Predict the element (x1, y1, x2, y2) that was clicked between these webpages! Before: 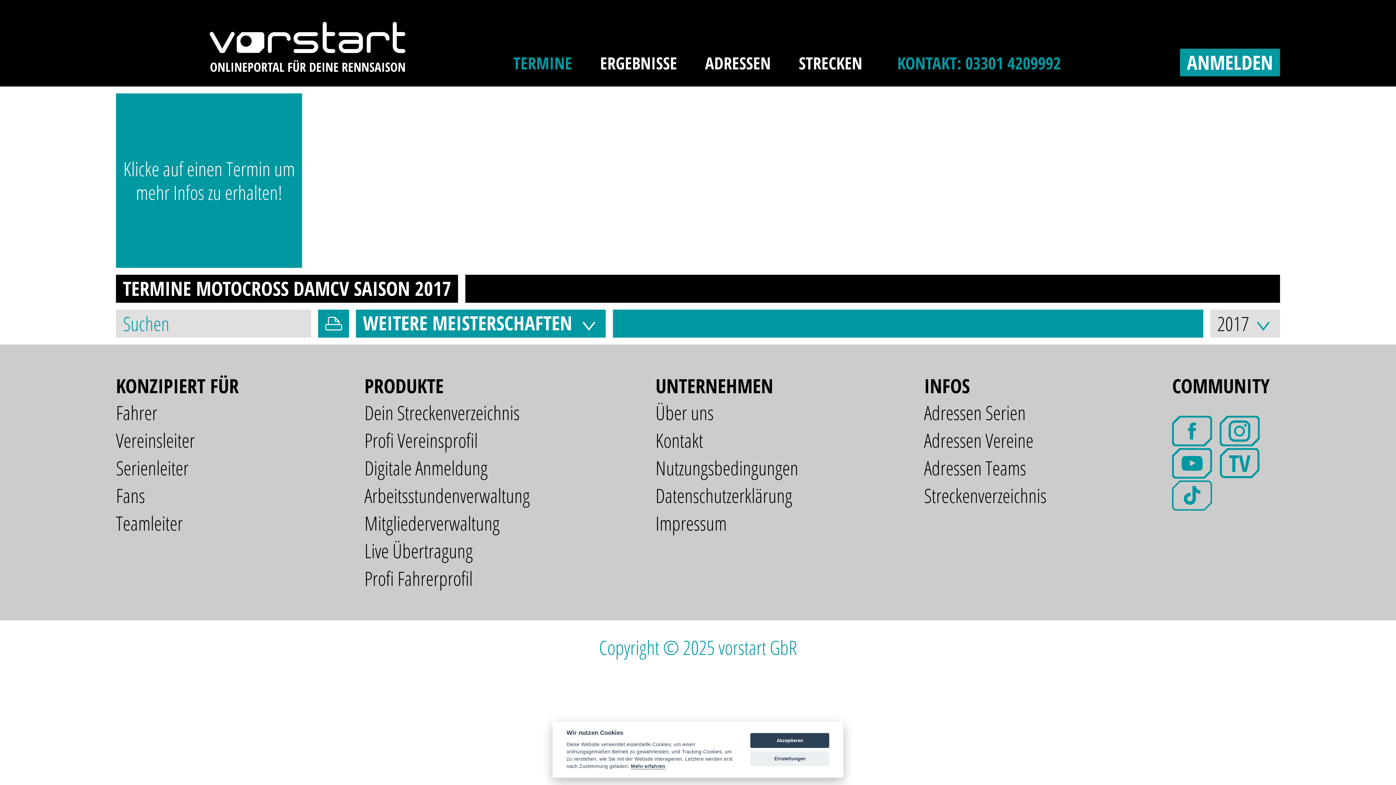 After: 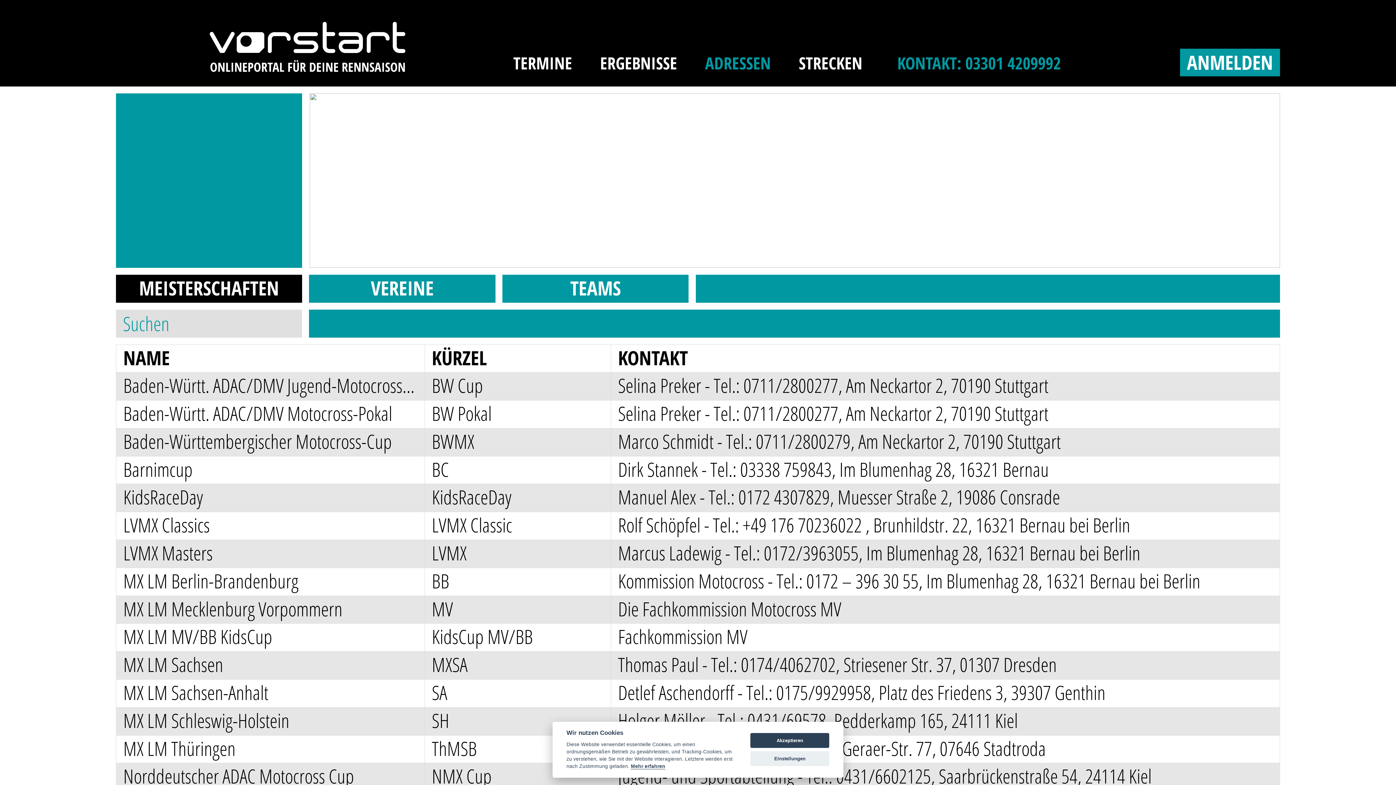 Action: label: ADRESSEN bbox: (691, 0, 785, 86)